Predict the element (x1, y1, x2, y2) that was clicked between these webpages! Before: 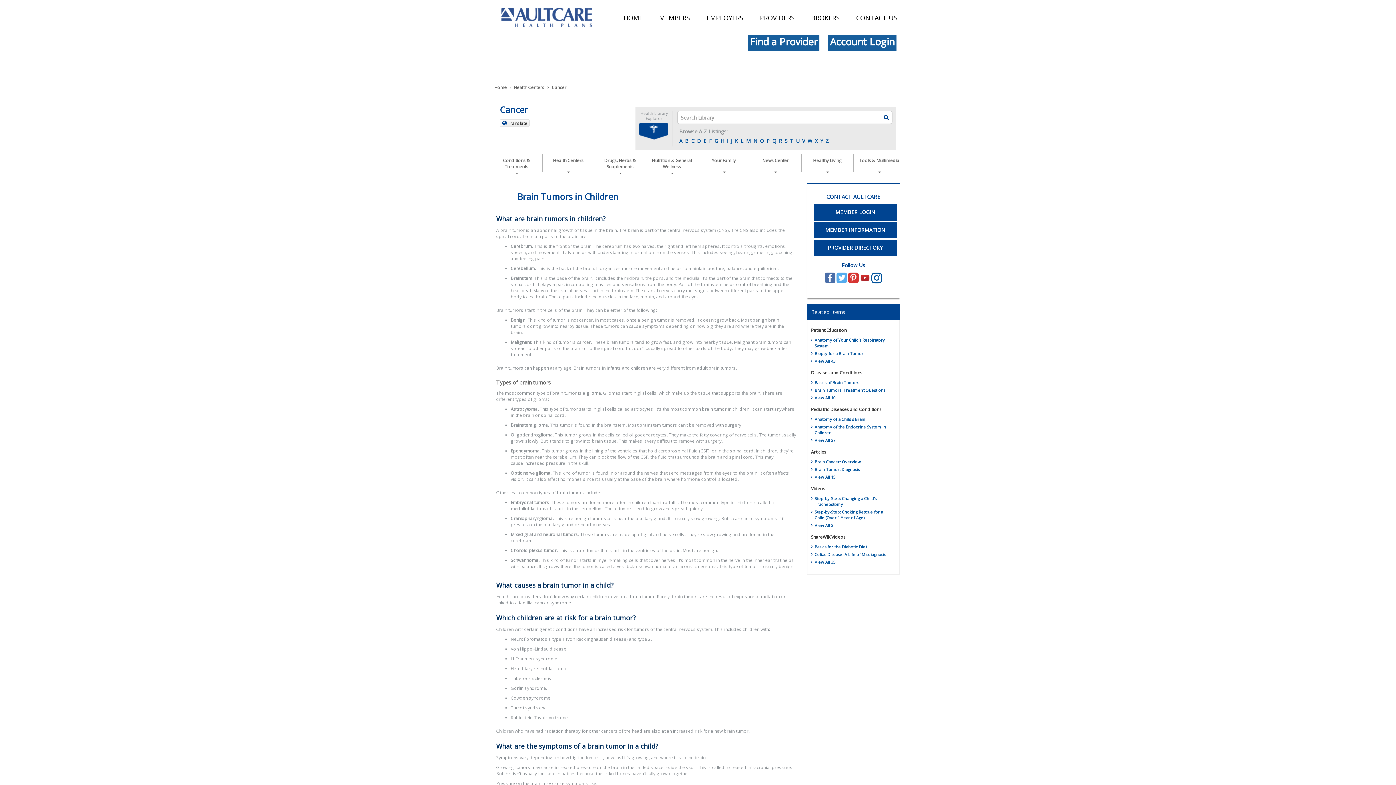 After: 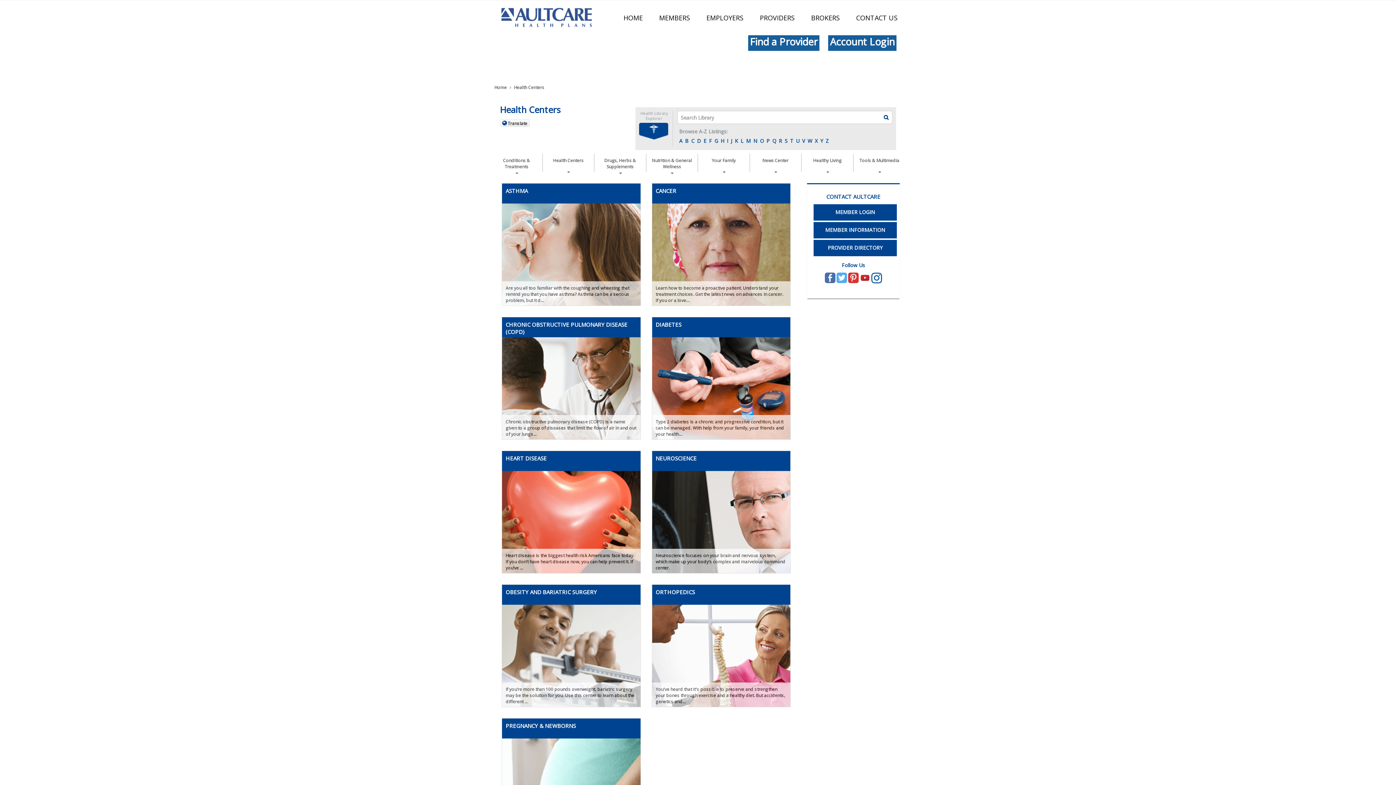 Action: bbox: (514, 84, 544, 90) label: Health Centers